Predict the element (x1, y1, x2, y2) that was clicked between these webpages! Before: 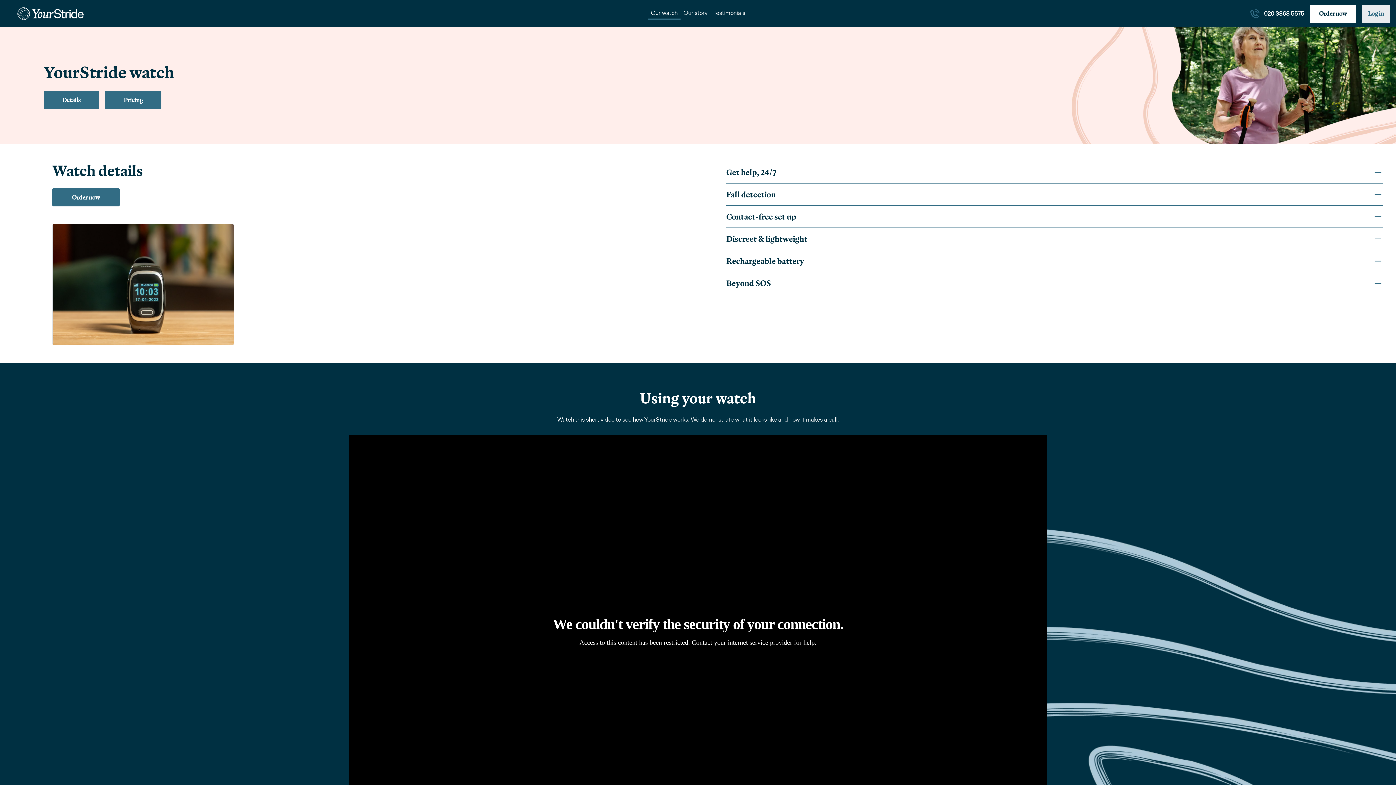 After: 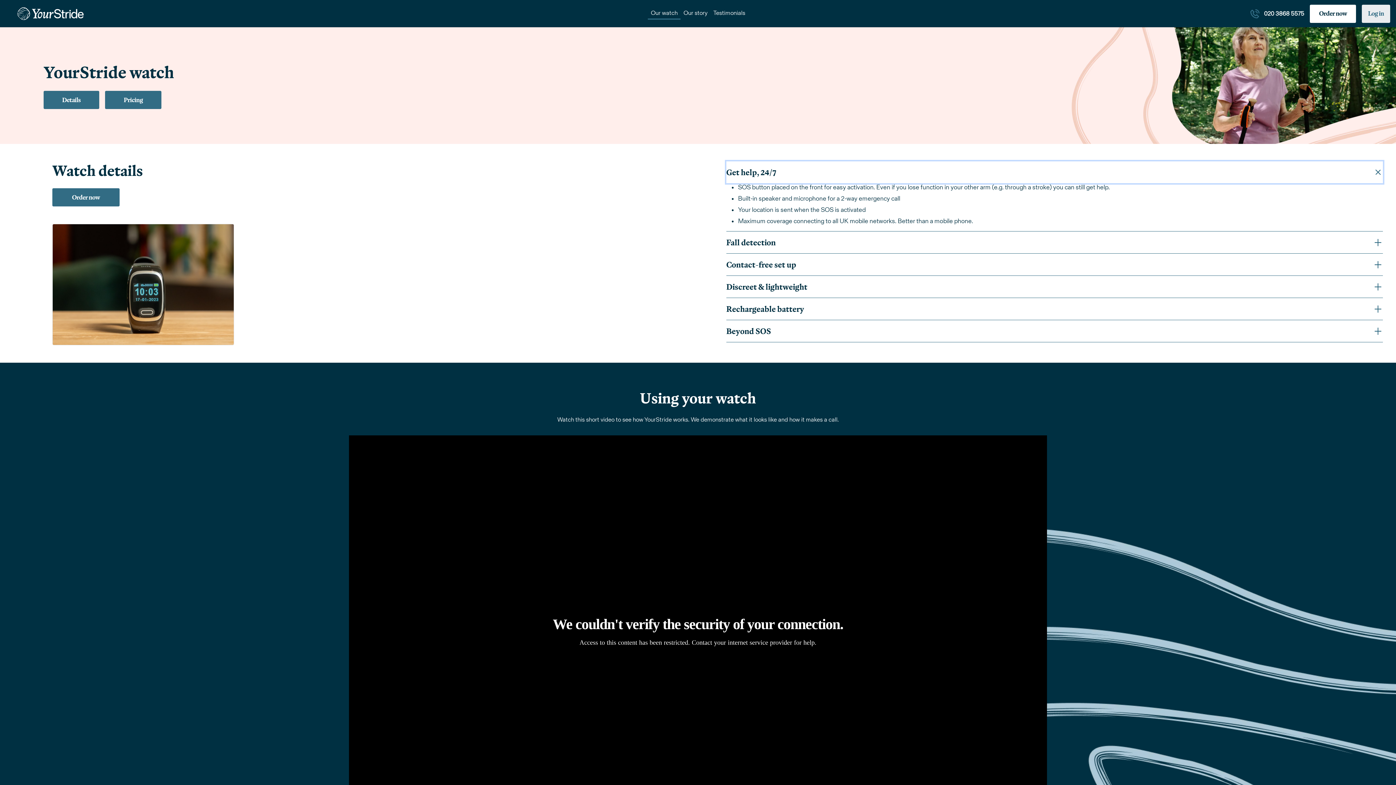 Action: bbox: (726, 161, 1383, 183) label: Get help, 24/7